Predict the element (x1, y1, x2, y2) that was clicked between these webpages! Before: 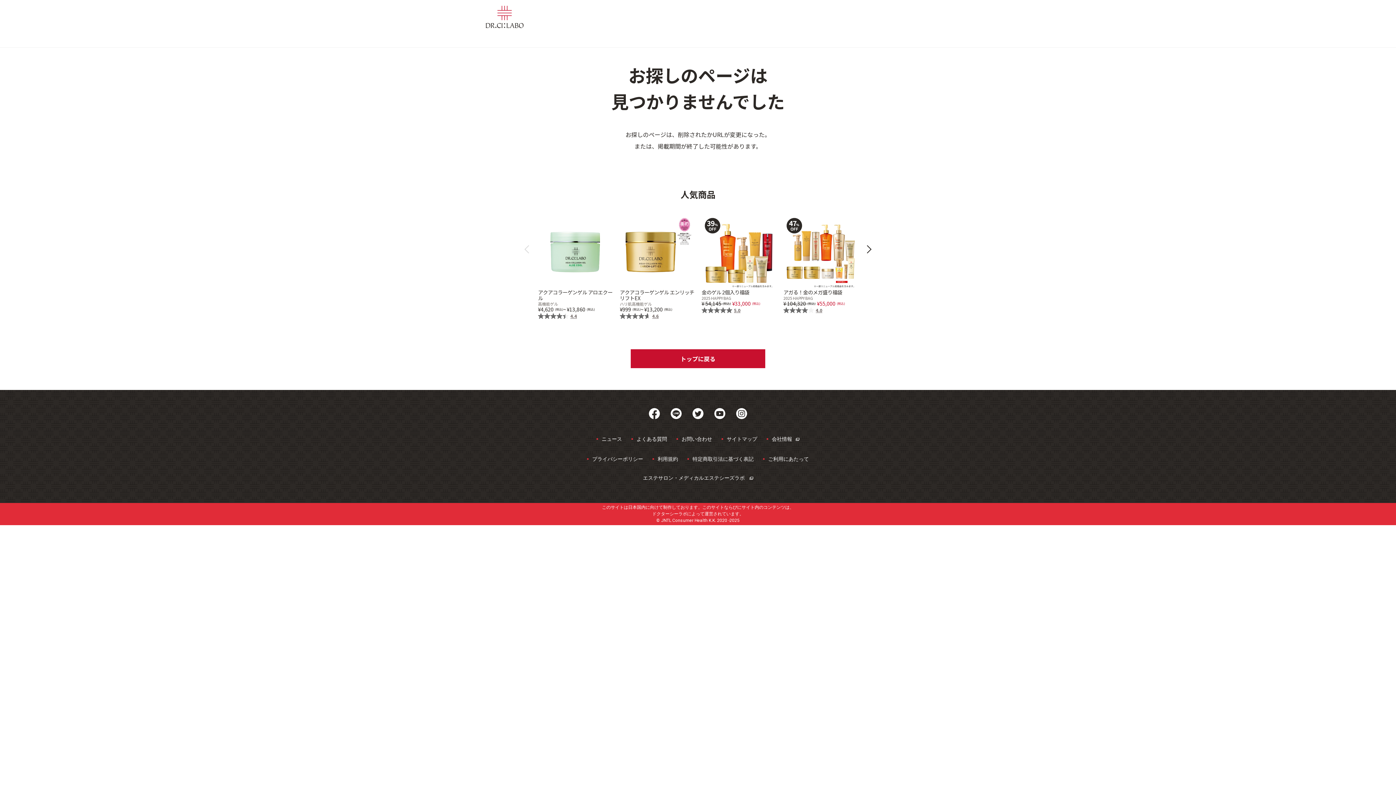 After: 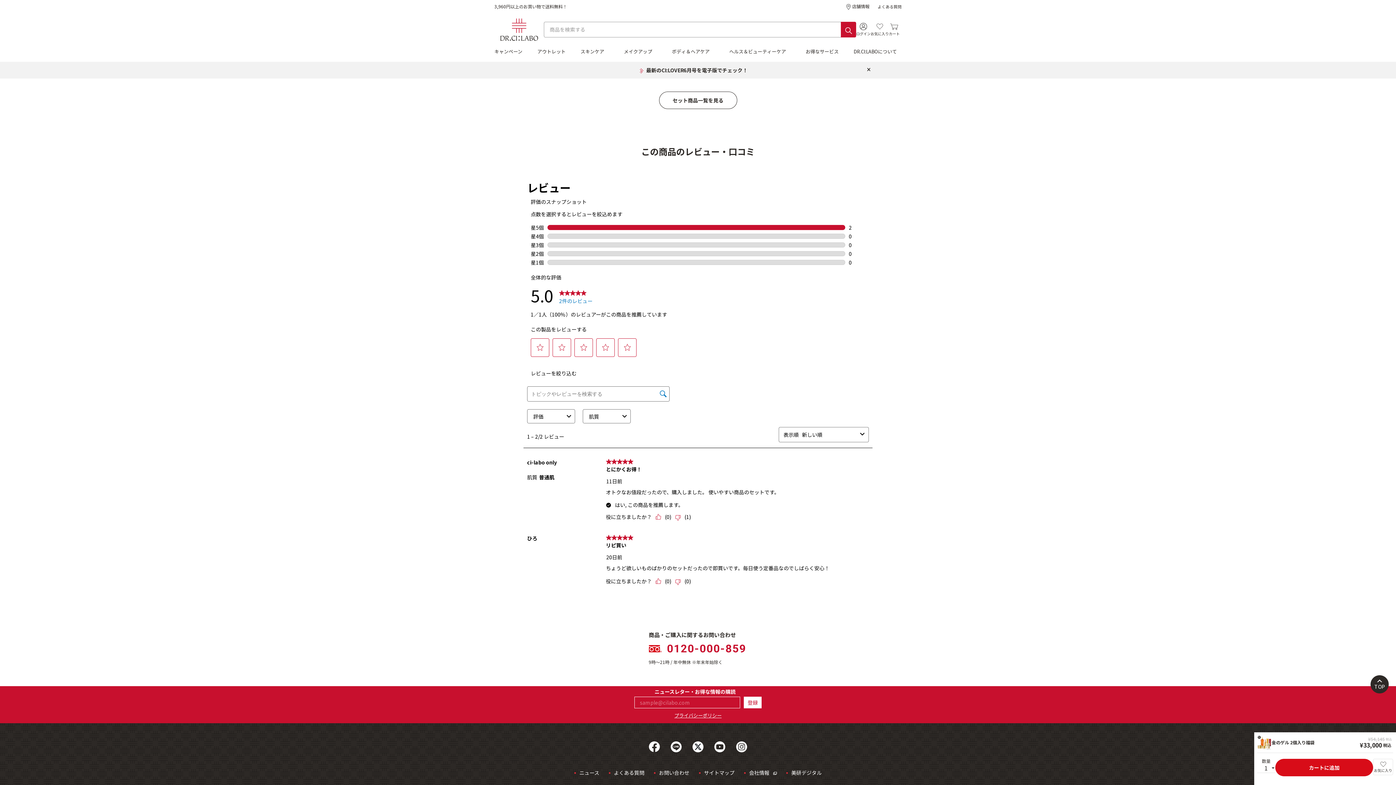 Action: label: 星5.0／5個です。 2件のレビュー bbox: (701, 306, 776, 314)